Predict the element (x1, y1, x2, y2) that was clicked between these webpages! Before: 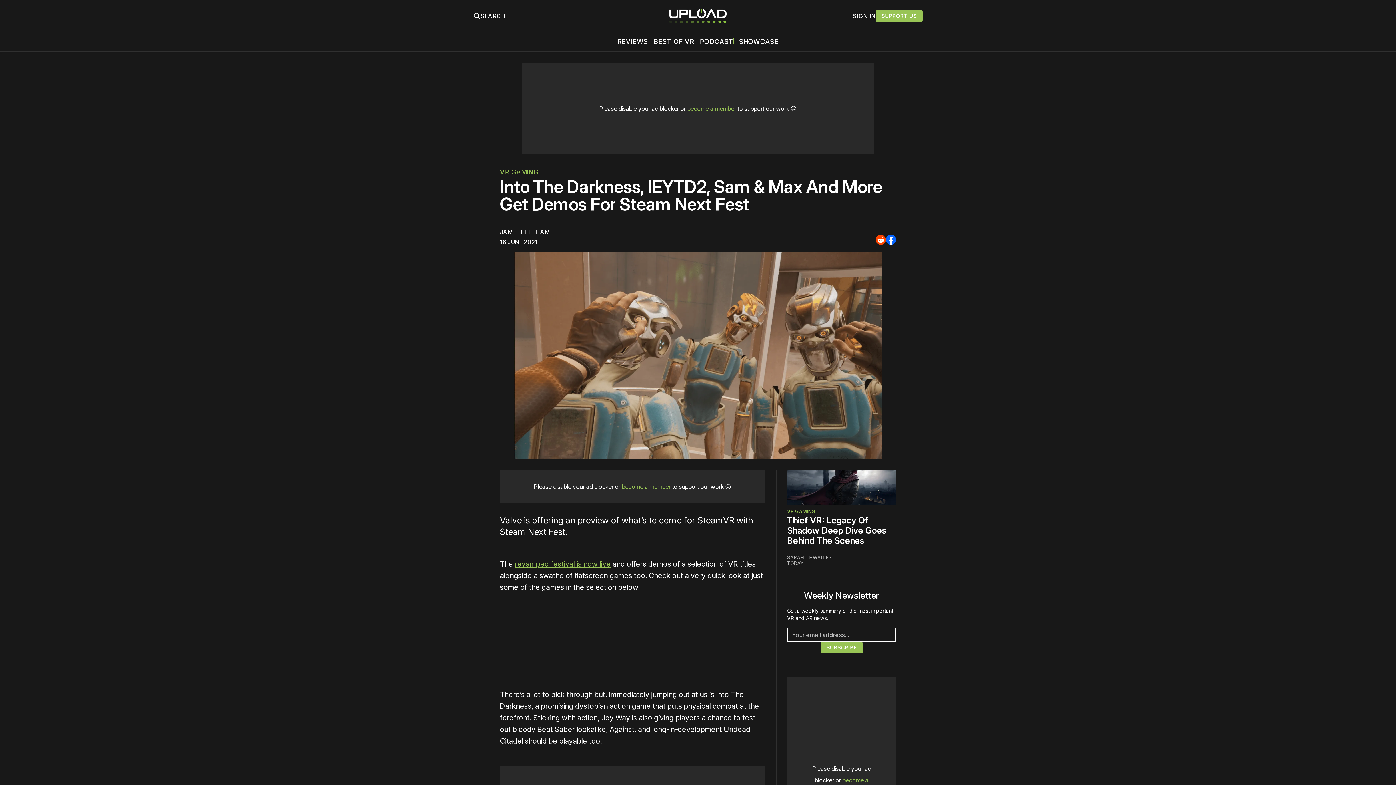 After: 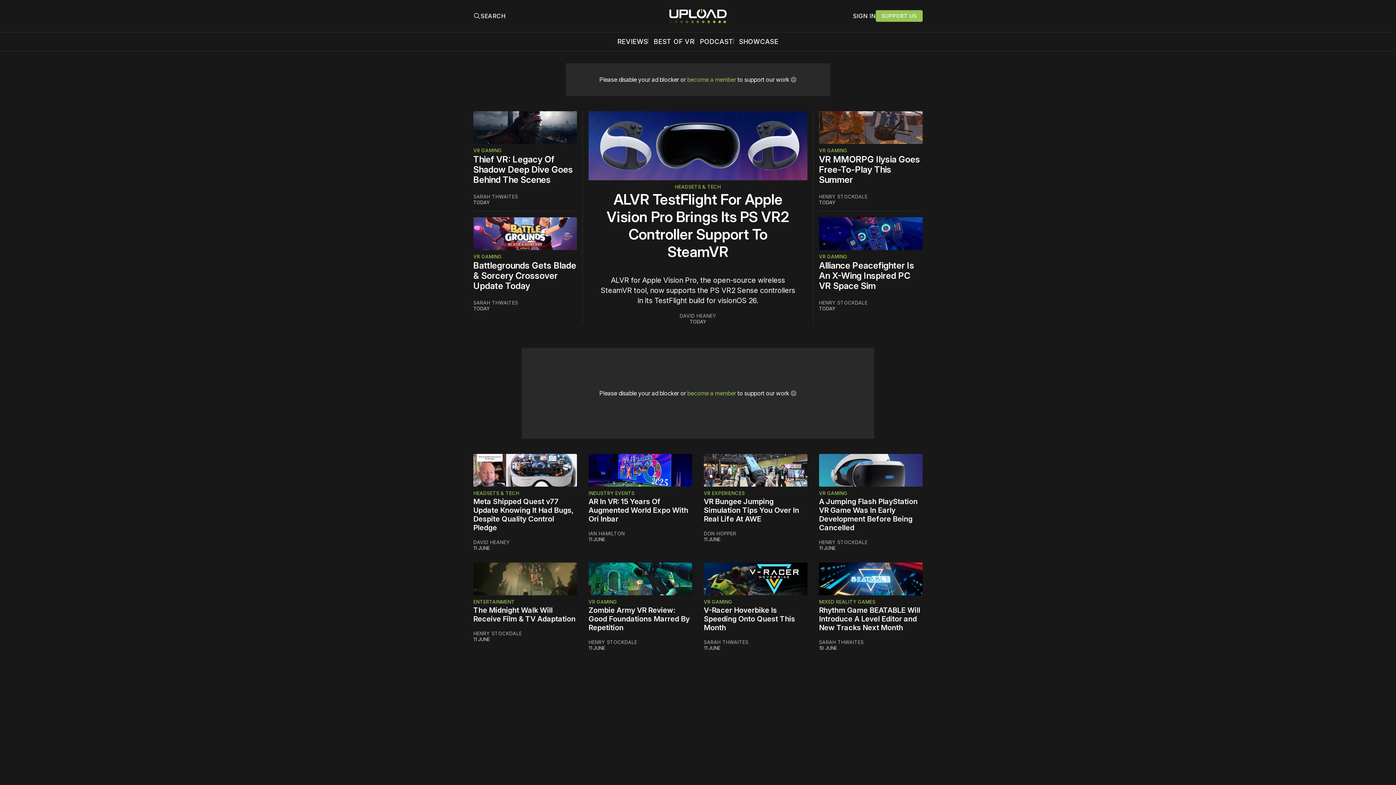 Action: bbox: (668, 7, 727, 24)